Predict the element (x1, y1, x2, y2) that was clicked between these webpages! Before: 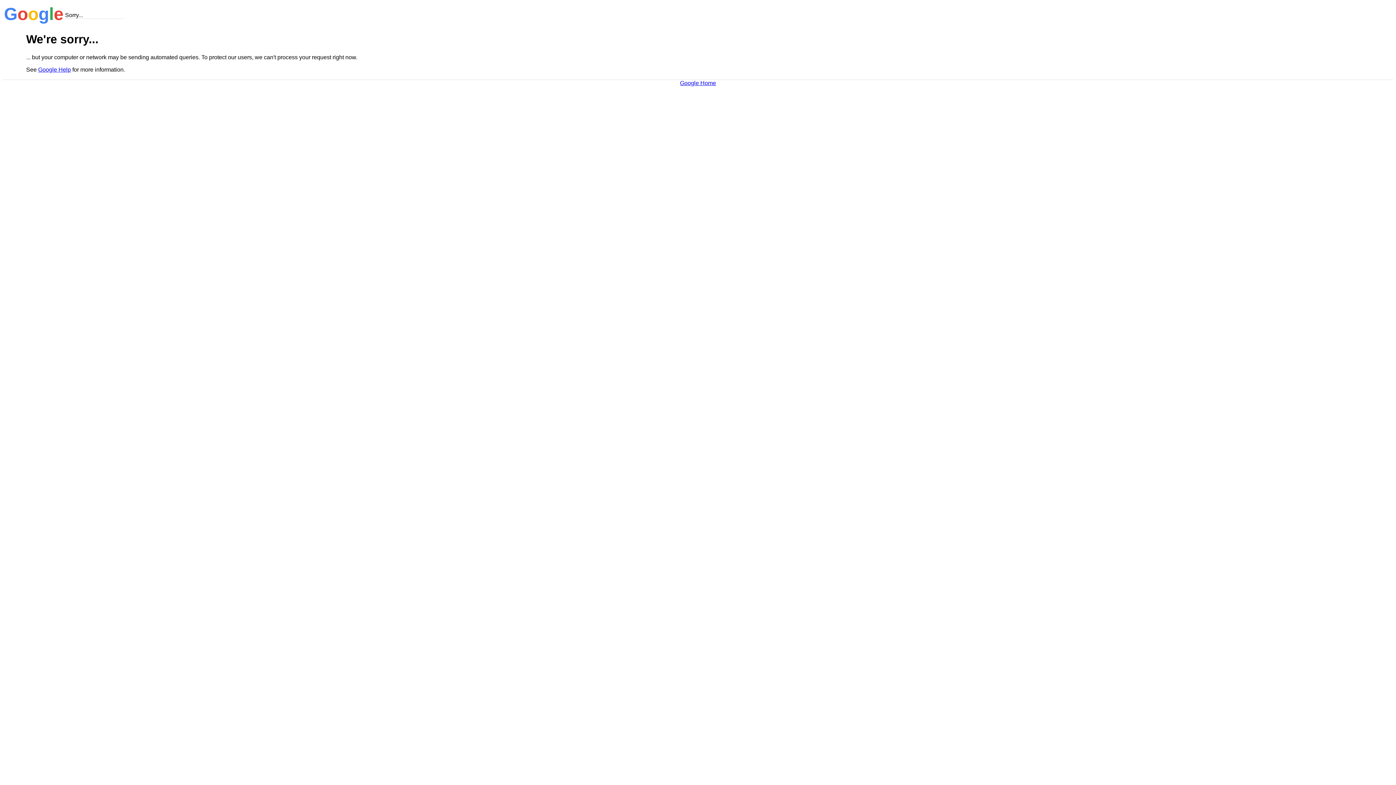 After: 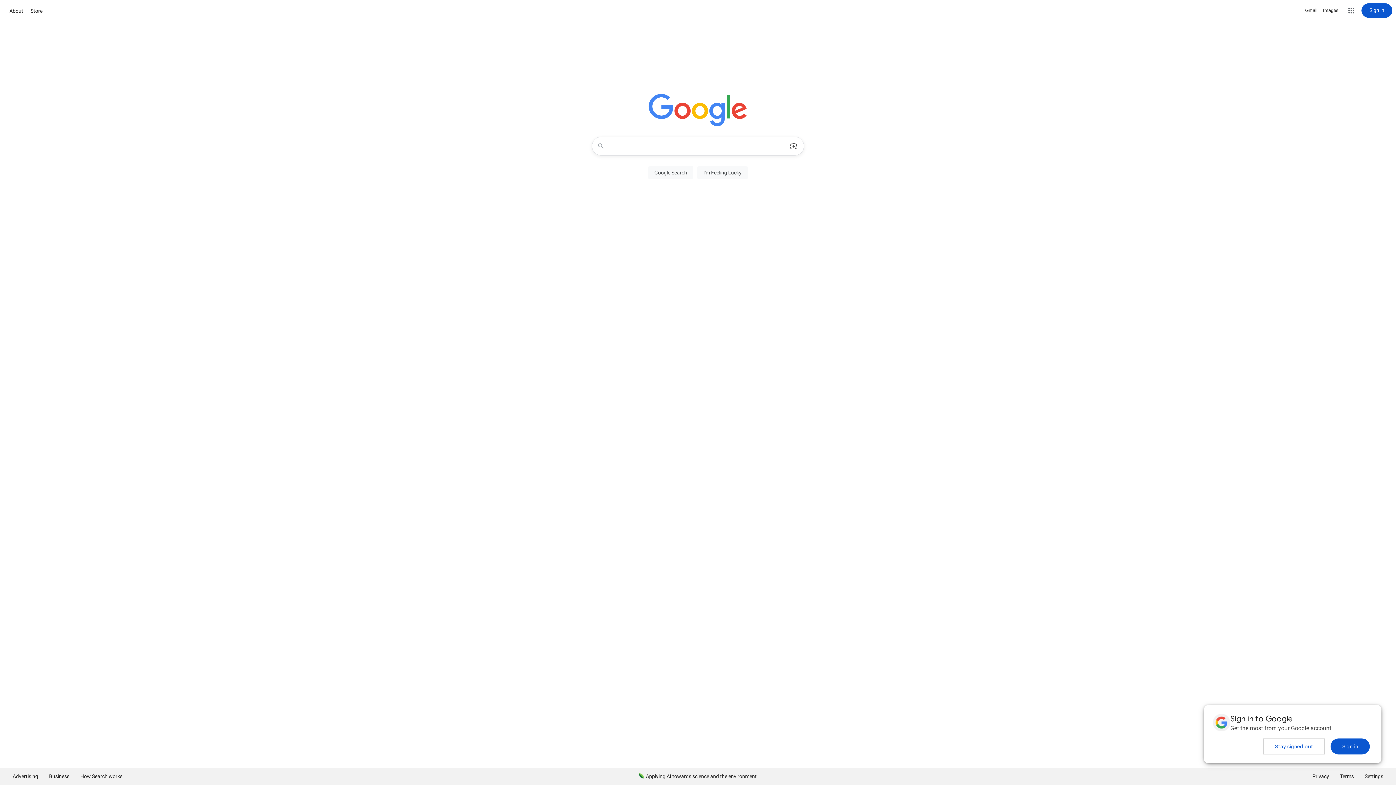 Action: label: Google Home bbox: (680, 79, 716, 86)